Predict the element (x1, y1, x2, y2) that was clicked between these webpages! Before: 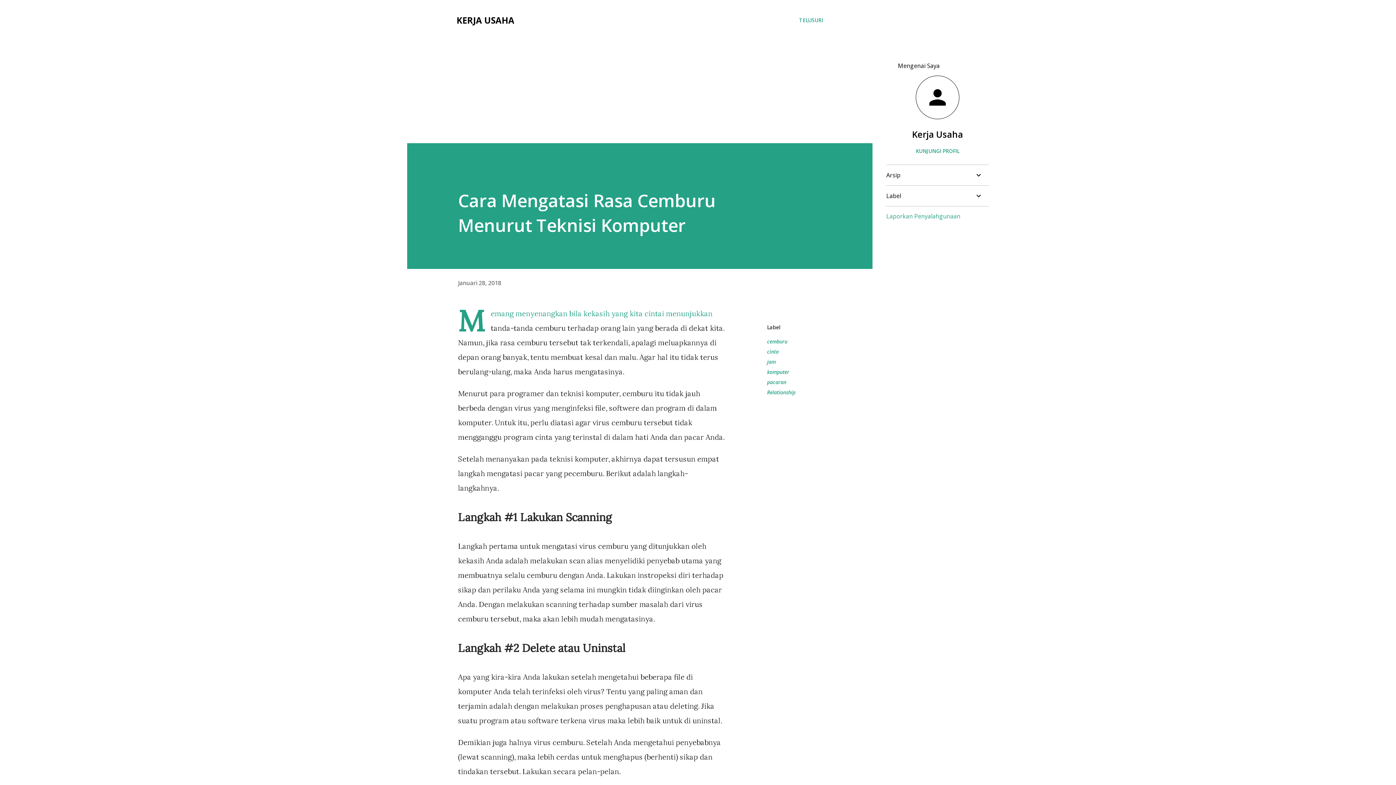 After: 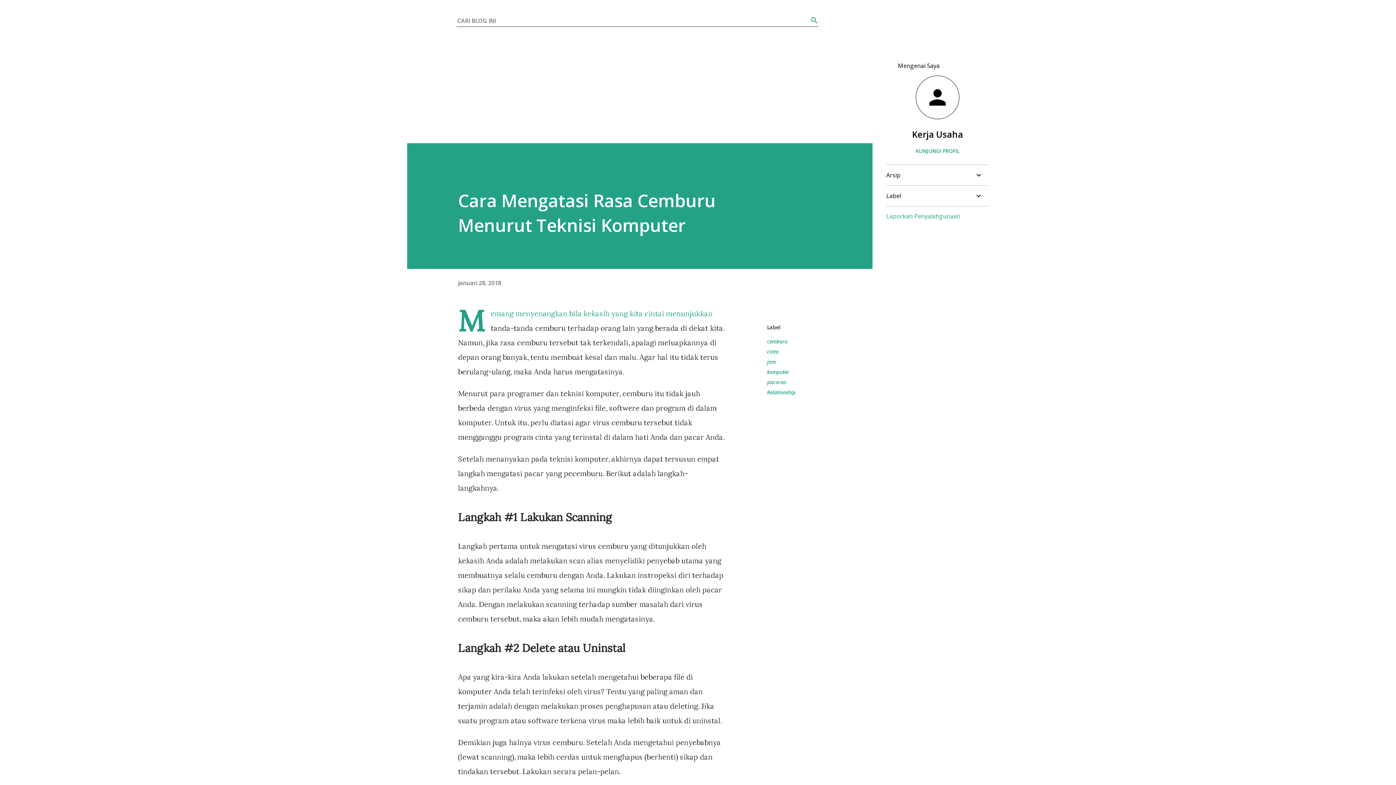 Action: bbox: (799, 16, 823, 24) label: Telusuri